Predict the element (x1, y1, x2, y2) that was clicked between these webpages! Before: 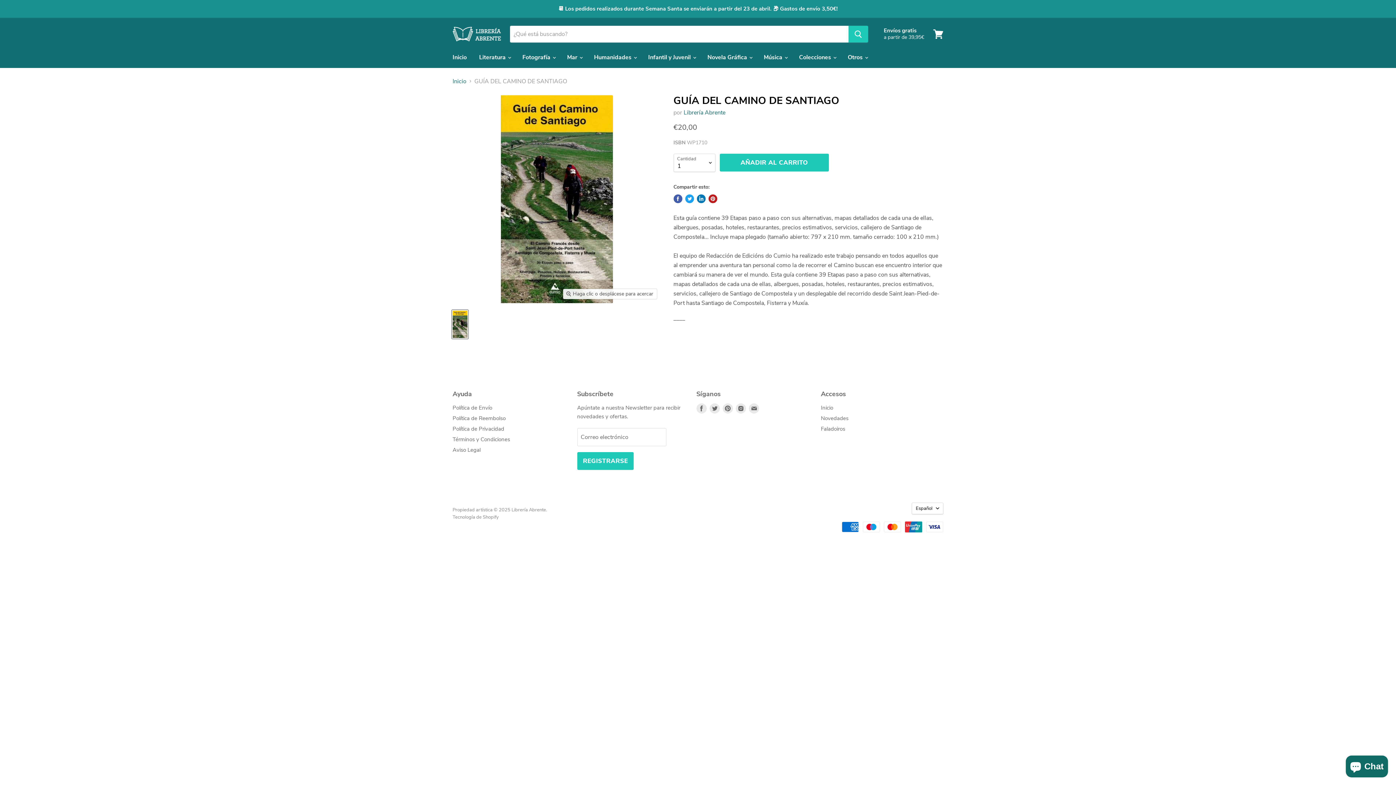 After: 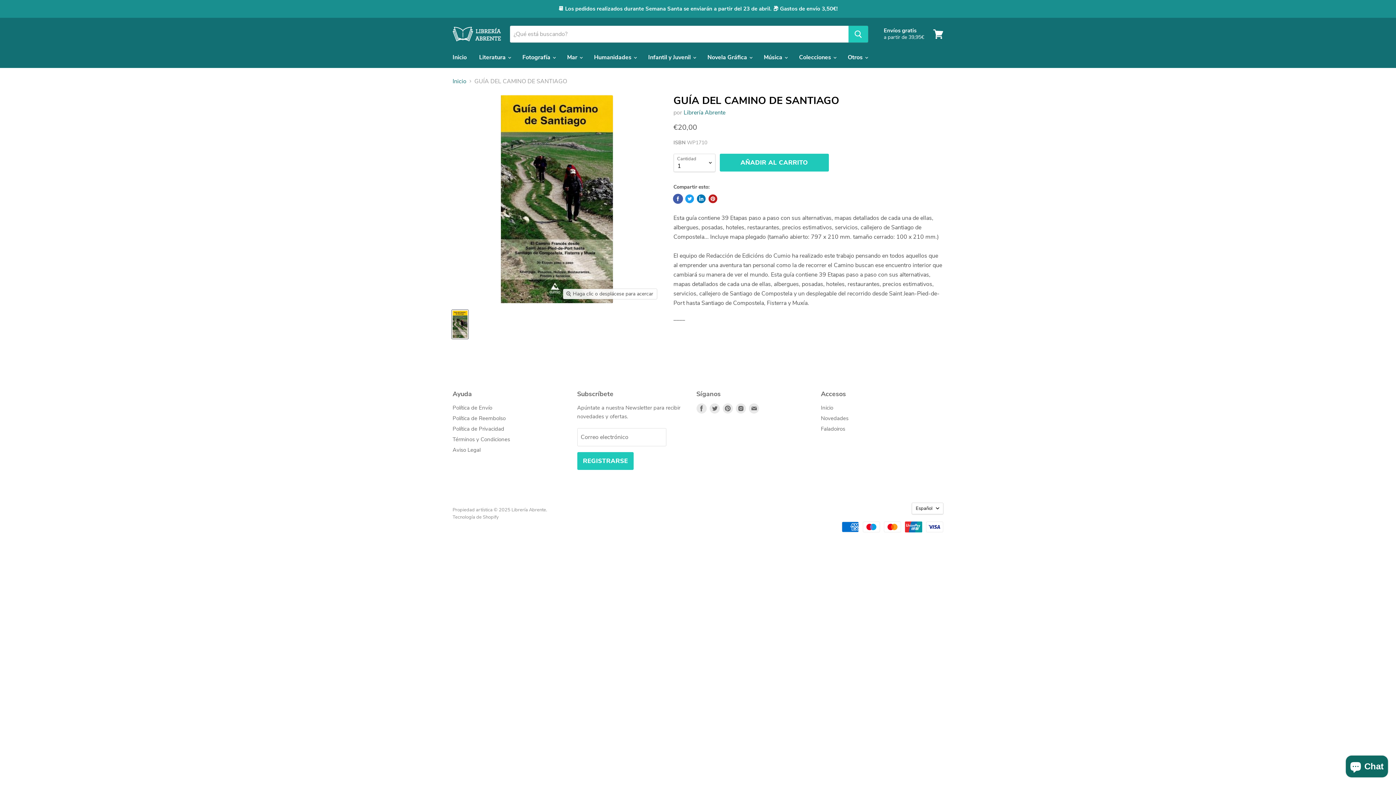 Action: label: Compartir en Facebook bbox: (673, 194, 682, 203)